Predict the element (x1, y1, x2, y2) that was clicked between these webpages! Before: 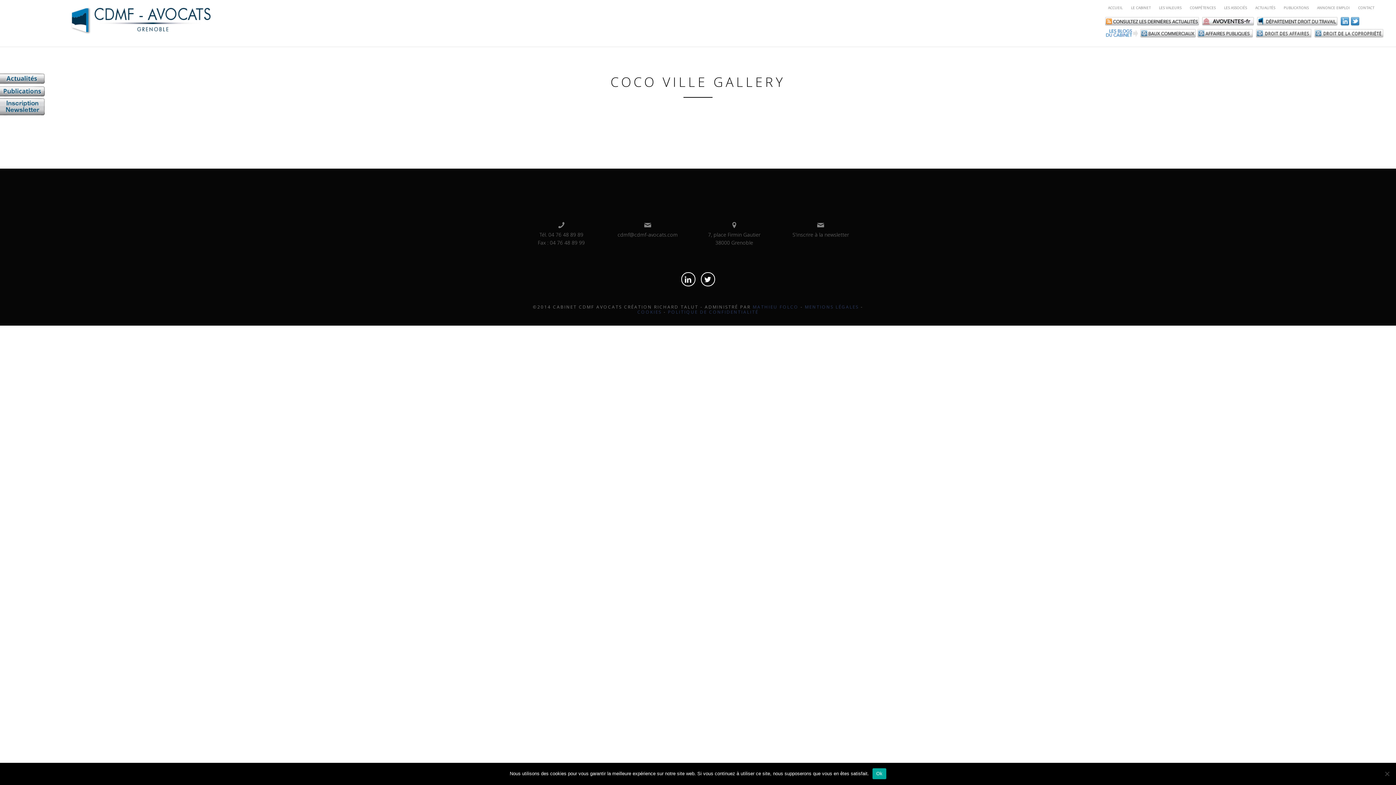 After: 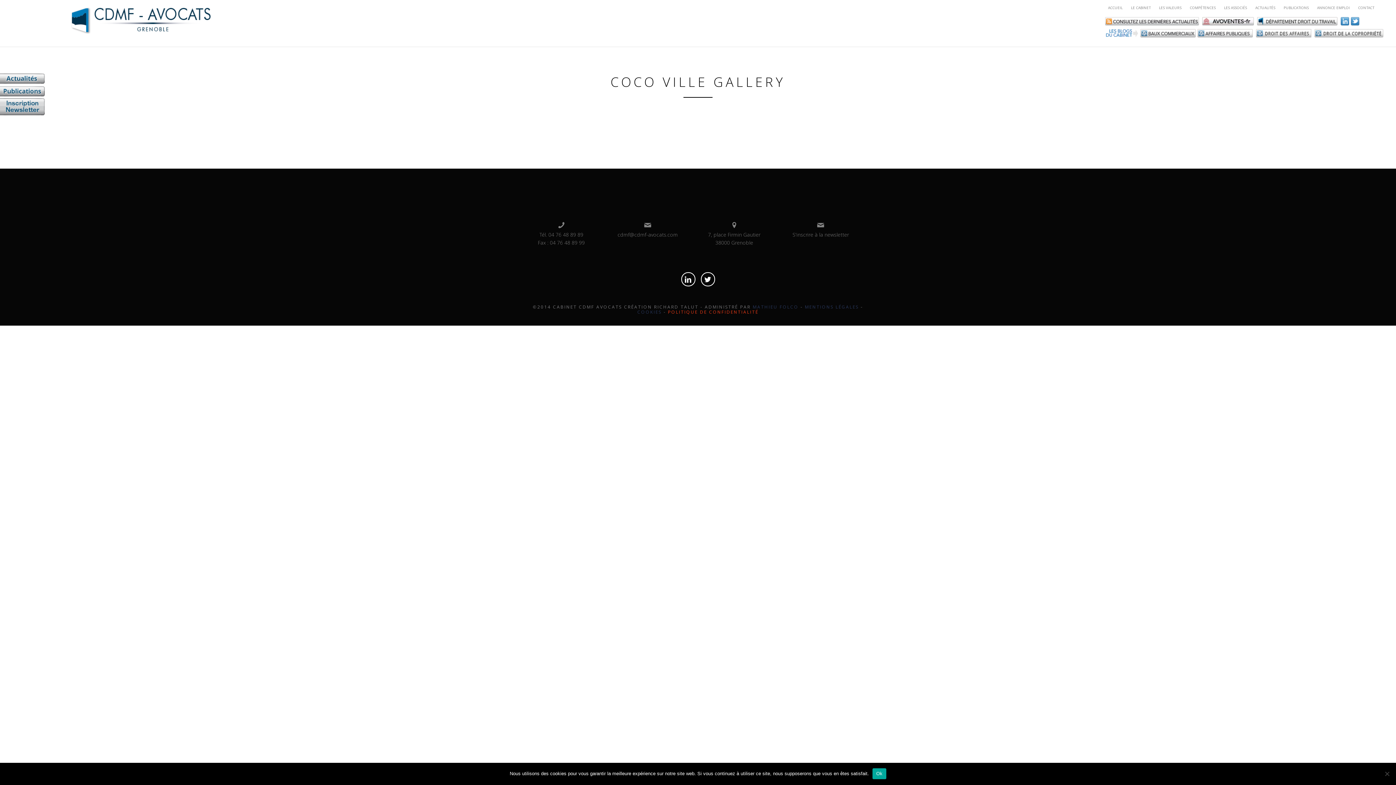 Action: label: POLITIQUE DE CONFIDENTIALITÉ bbox: (668, 309, 758, 315)